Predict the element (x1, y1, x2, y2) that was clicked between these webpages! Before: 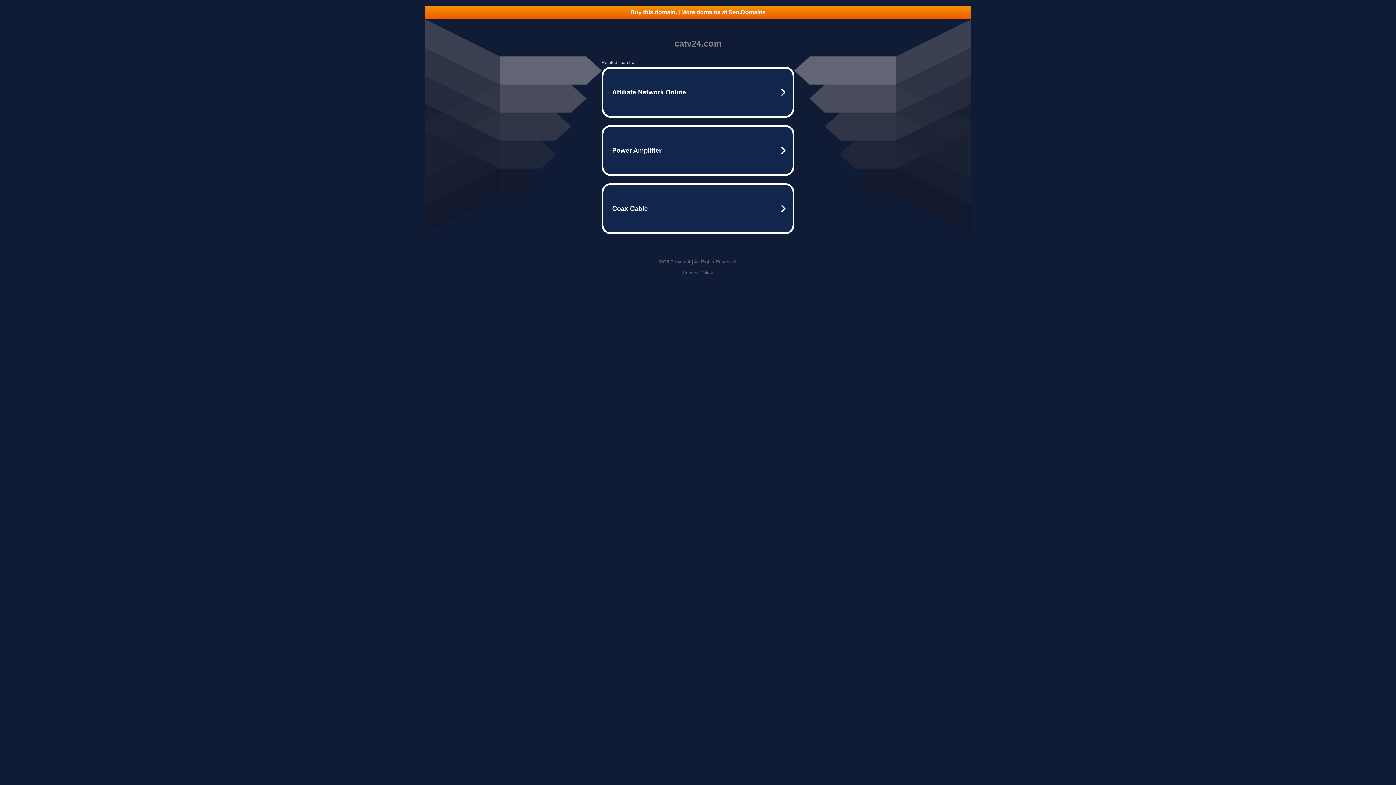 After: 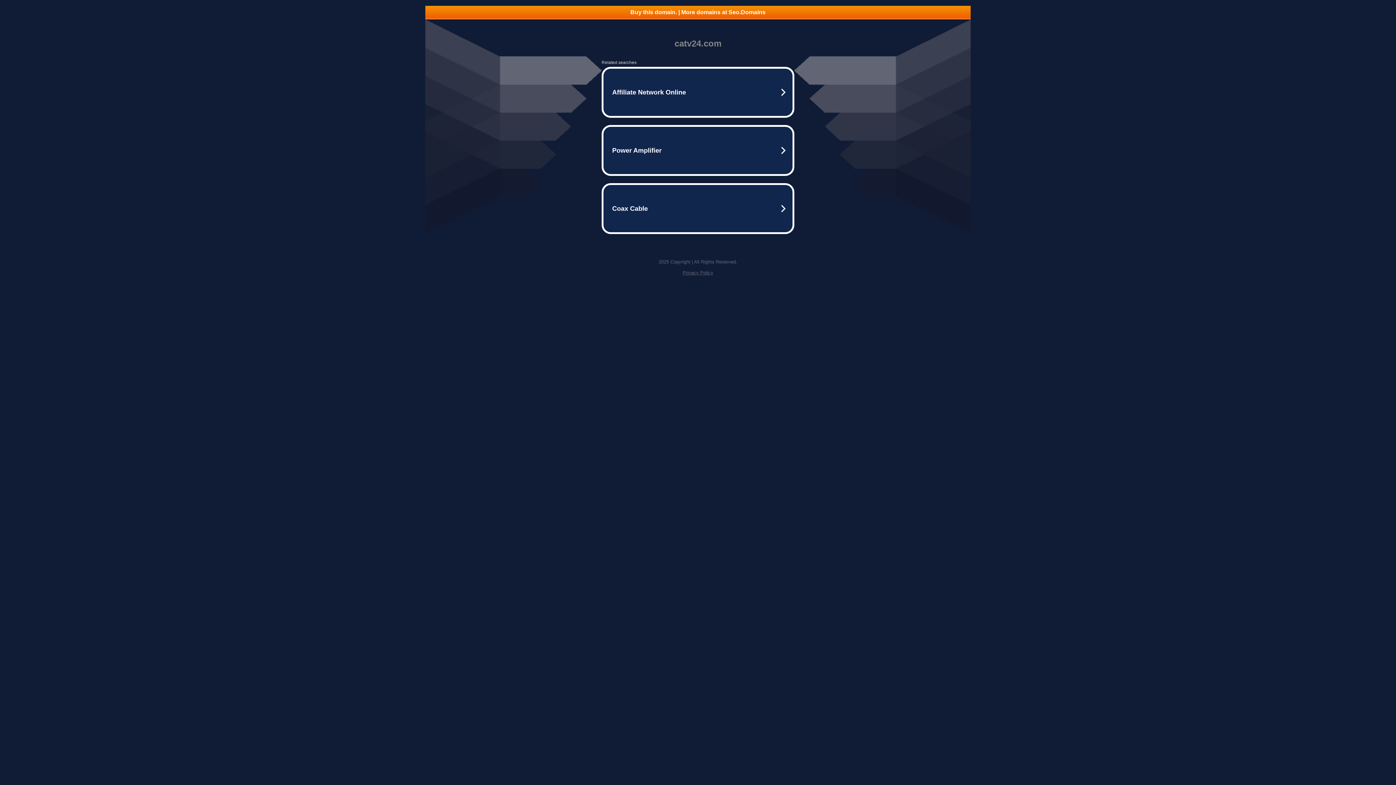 Action: label: Buy this domain. | More domains at Seo.Domains bbox: (425, 5, 970, 18)